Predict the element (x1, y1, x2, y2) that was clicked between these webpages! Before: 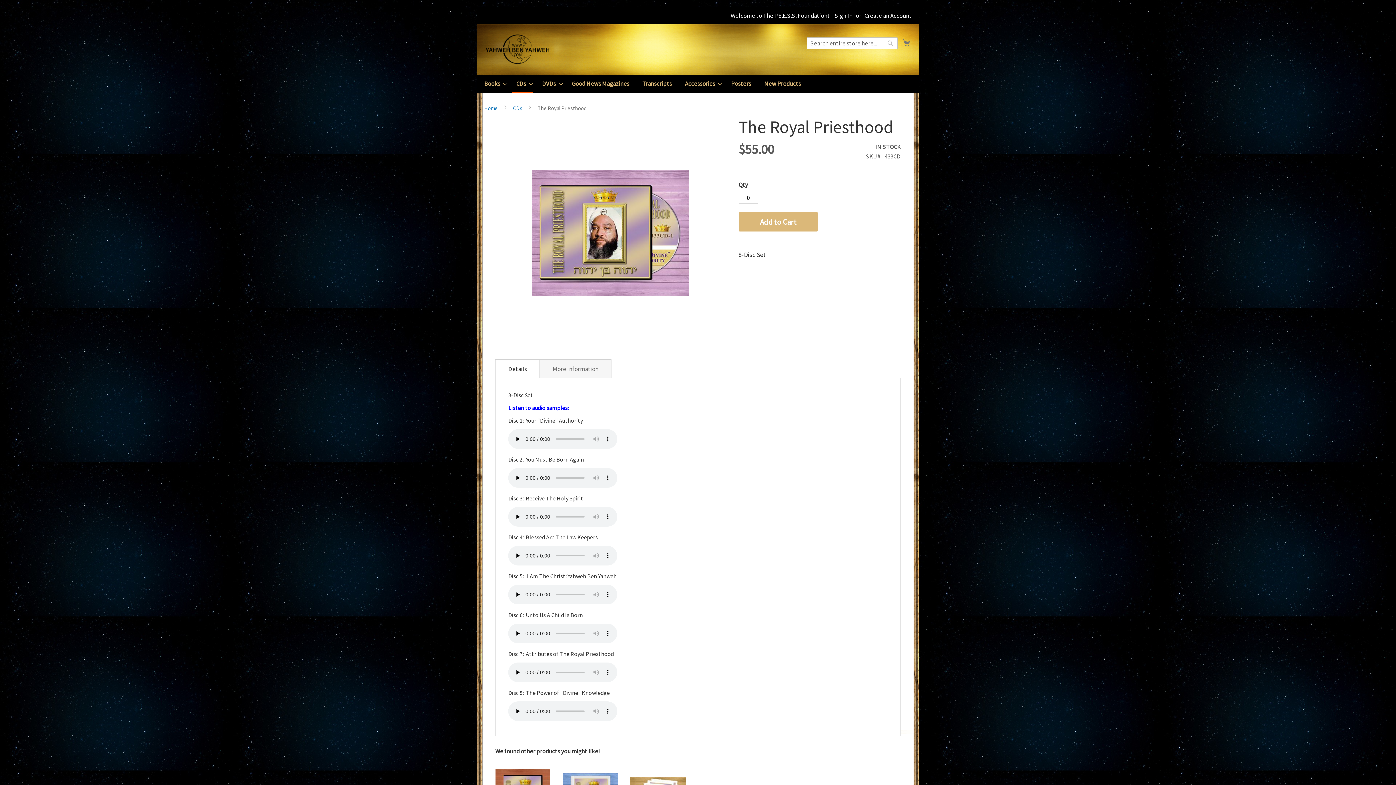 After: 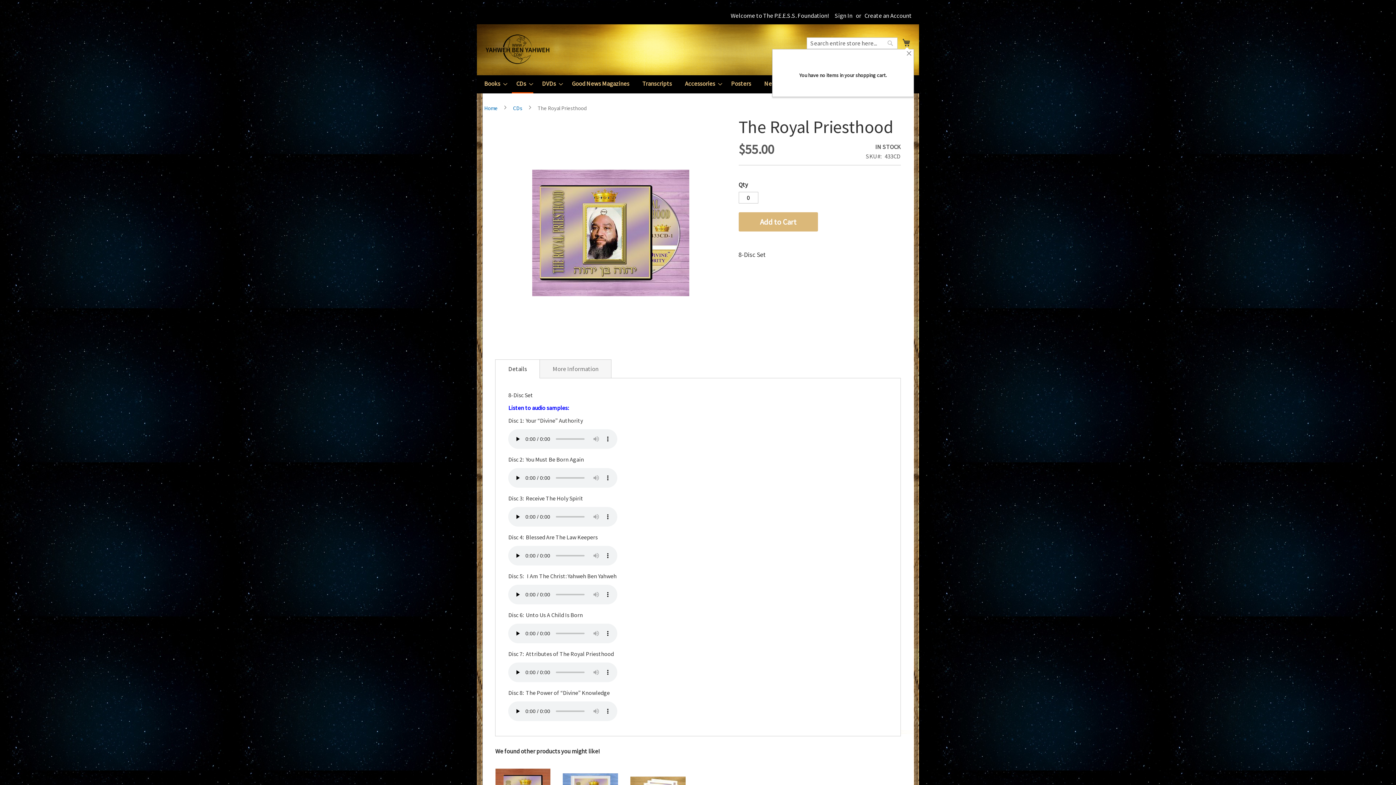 Action: bbox: (902, 37, 910, 47) label: My Cart